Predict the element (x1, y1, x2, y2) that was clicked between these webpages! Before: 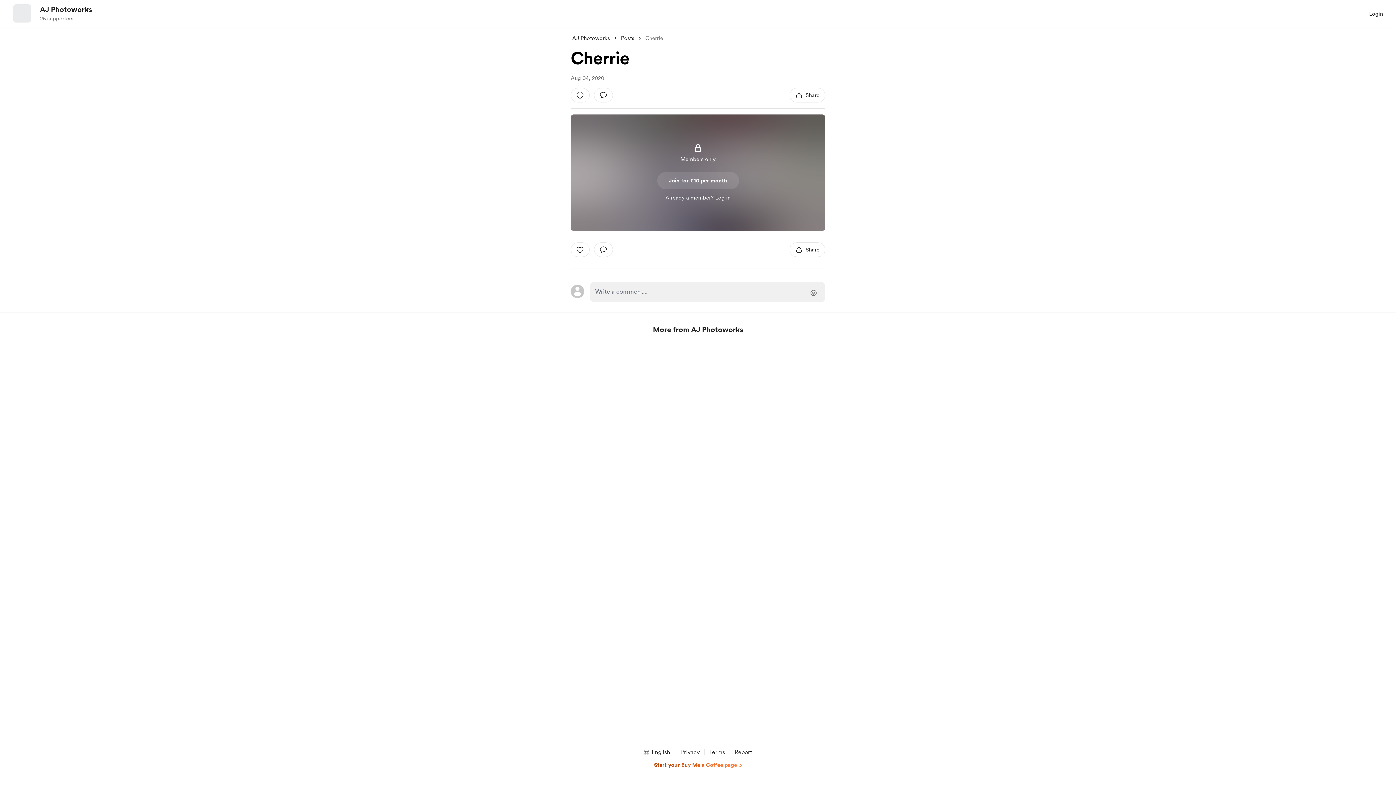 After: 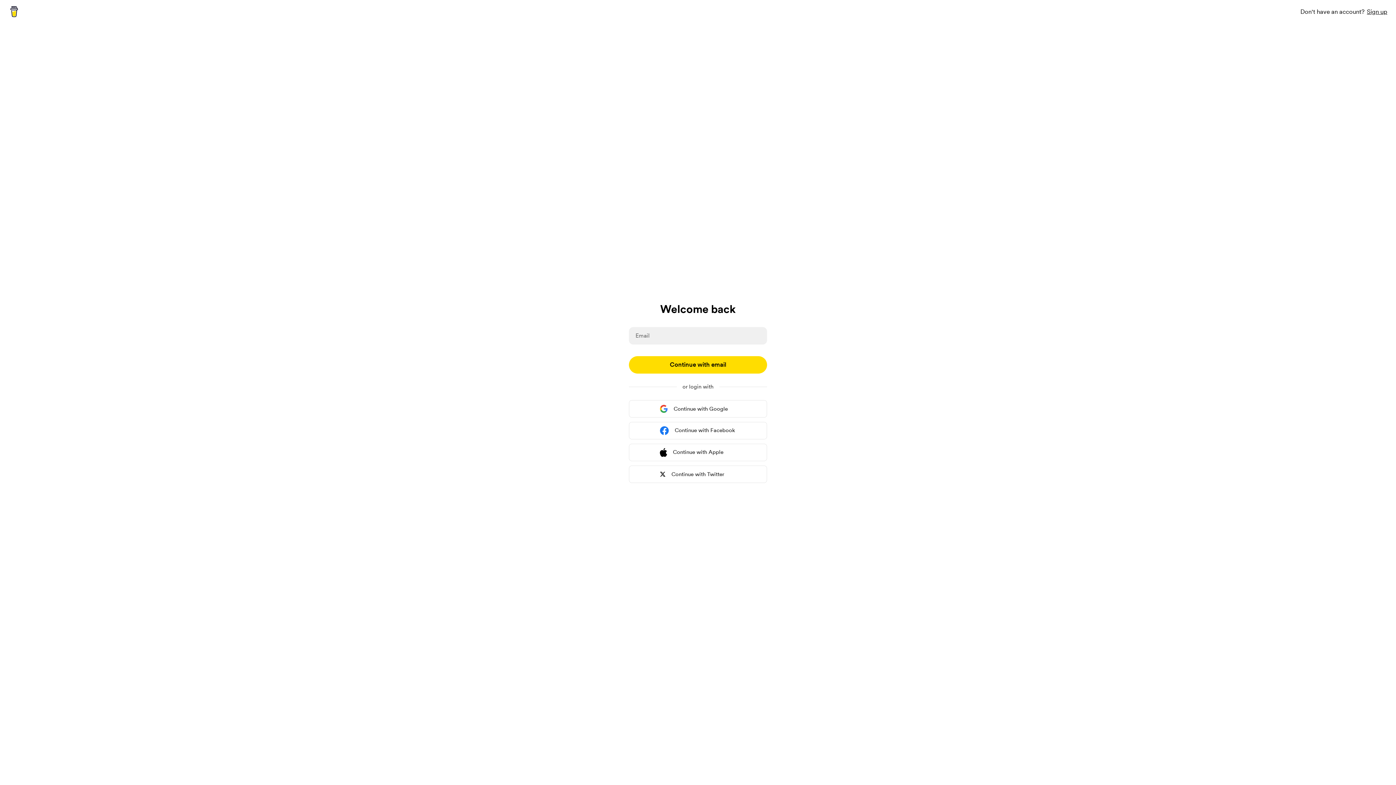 Action: label: Log in bbox: (715, 194, 730, 201)